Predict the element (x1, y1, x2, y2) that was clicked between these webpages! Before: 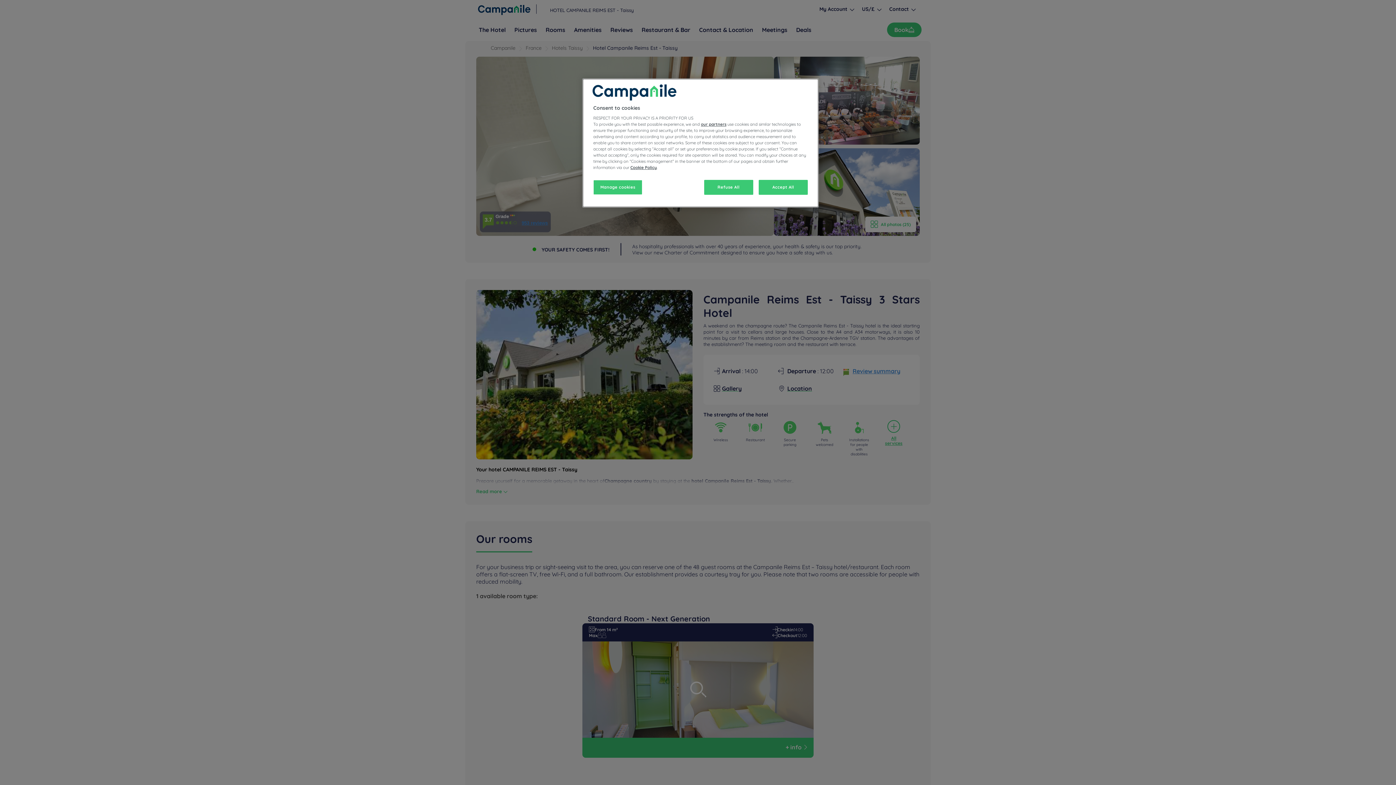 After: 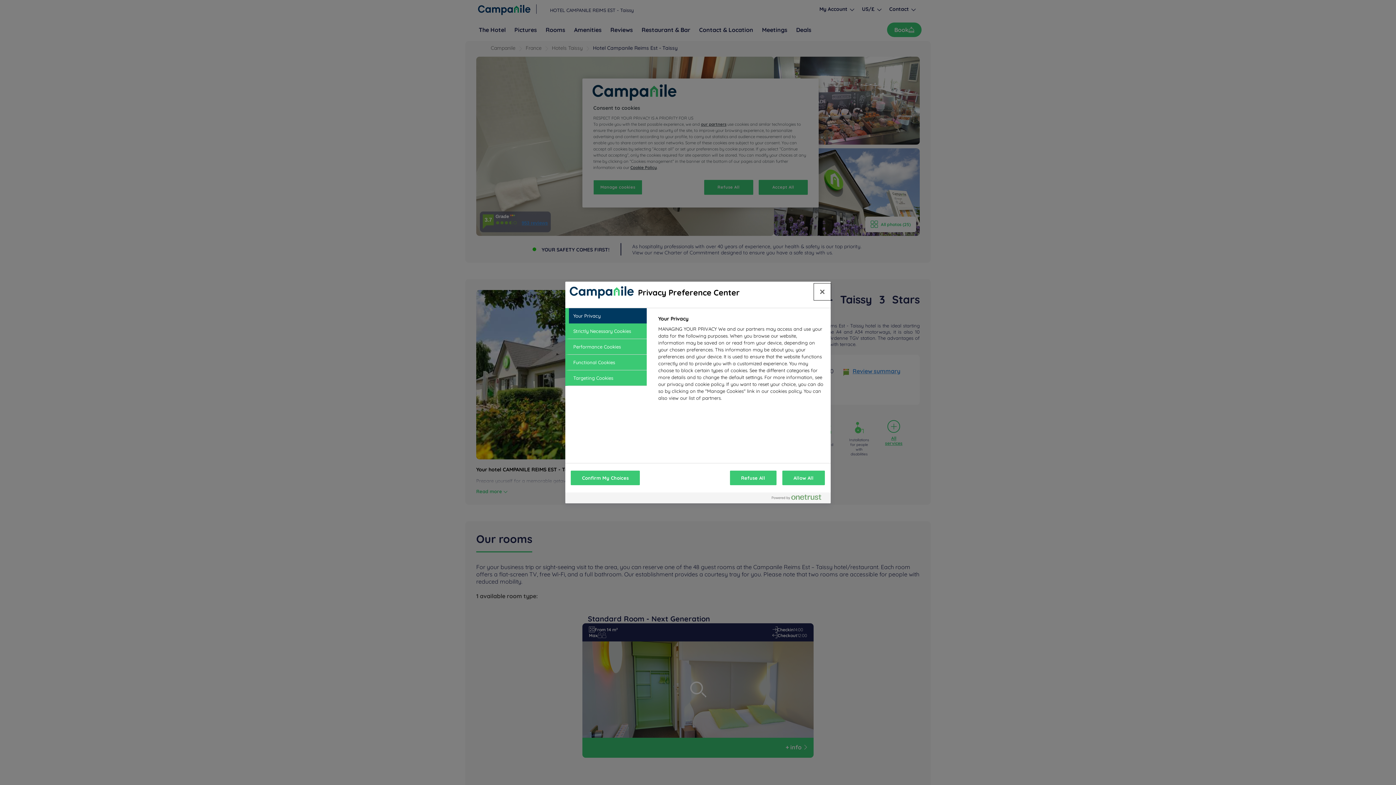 Action: label: Manage cookies bbox: (593, 180, 642, 194)